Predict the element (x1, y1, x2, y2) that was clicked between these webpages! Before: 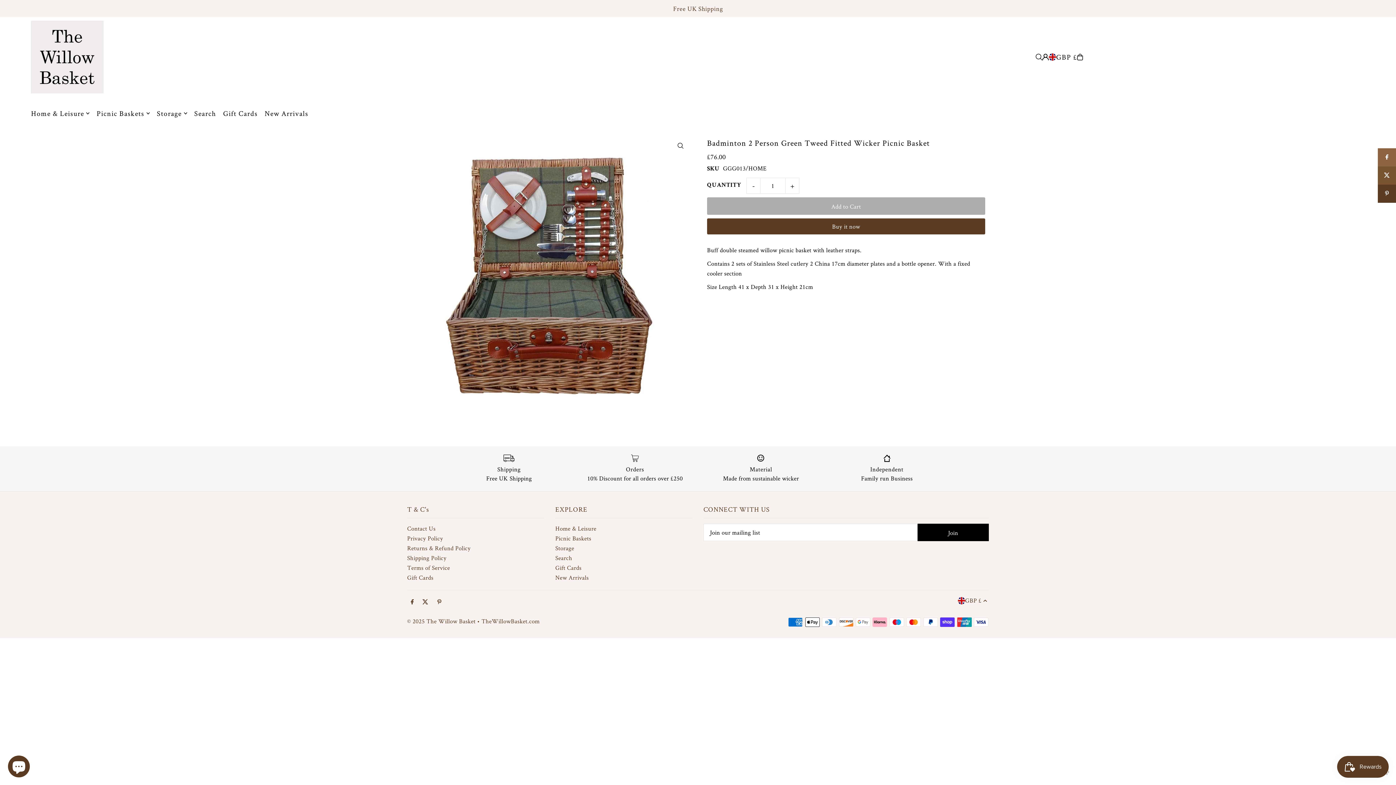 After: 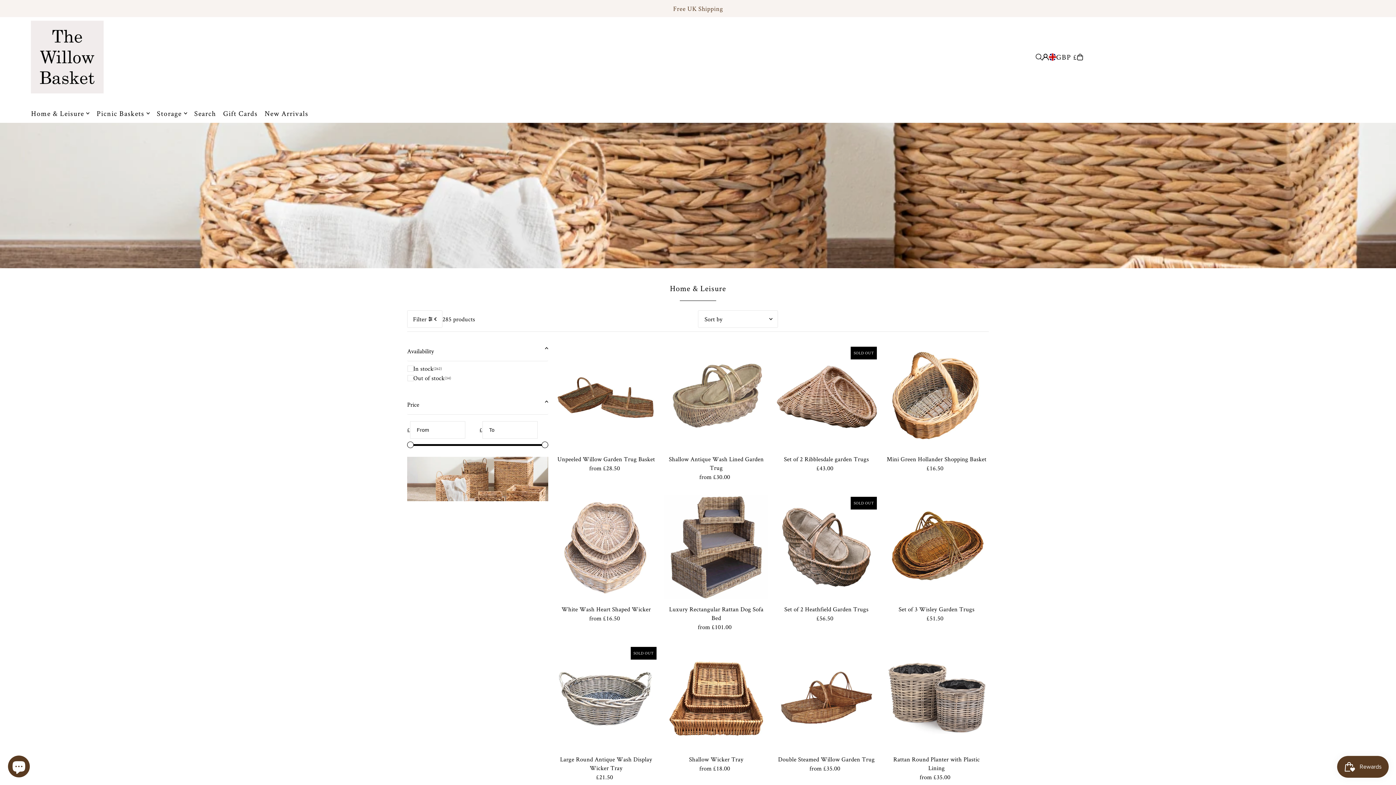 Action: bbox: (555, 524, 596, 532) label: Home & Leisure